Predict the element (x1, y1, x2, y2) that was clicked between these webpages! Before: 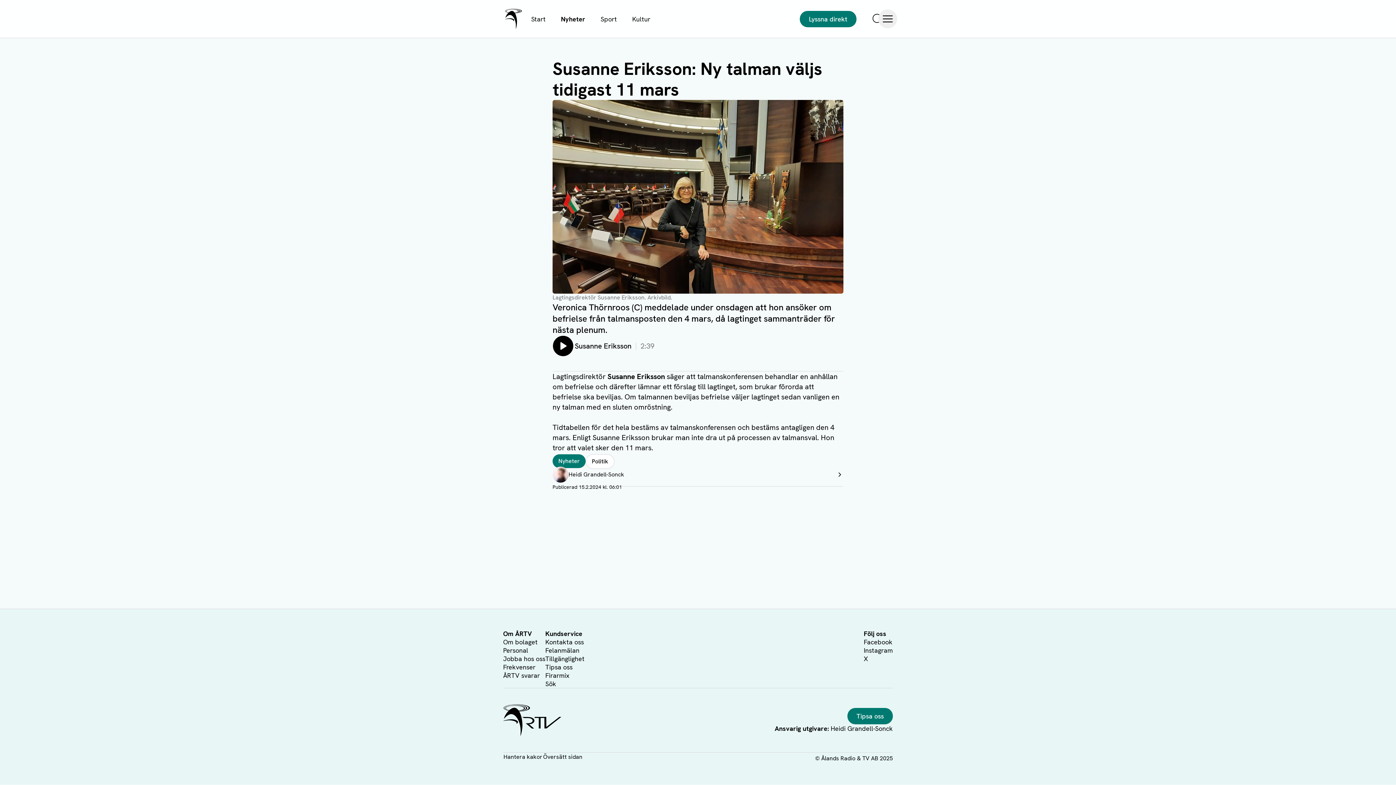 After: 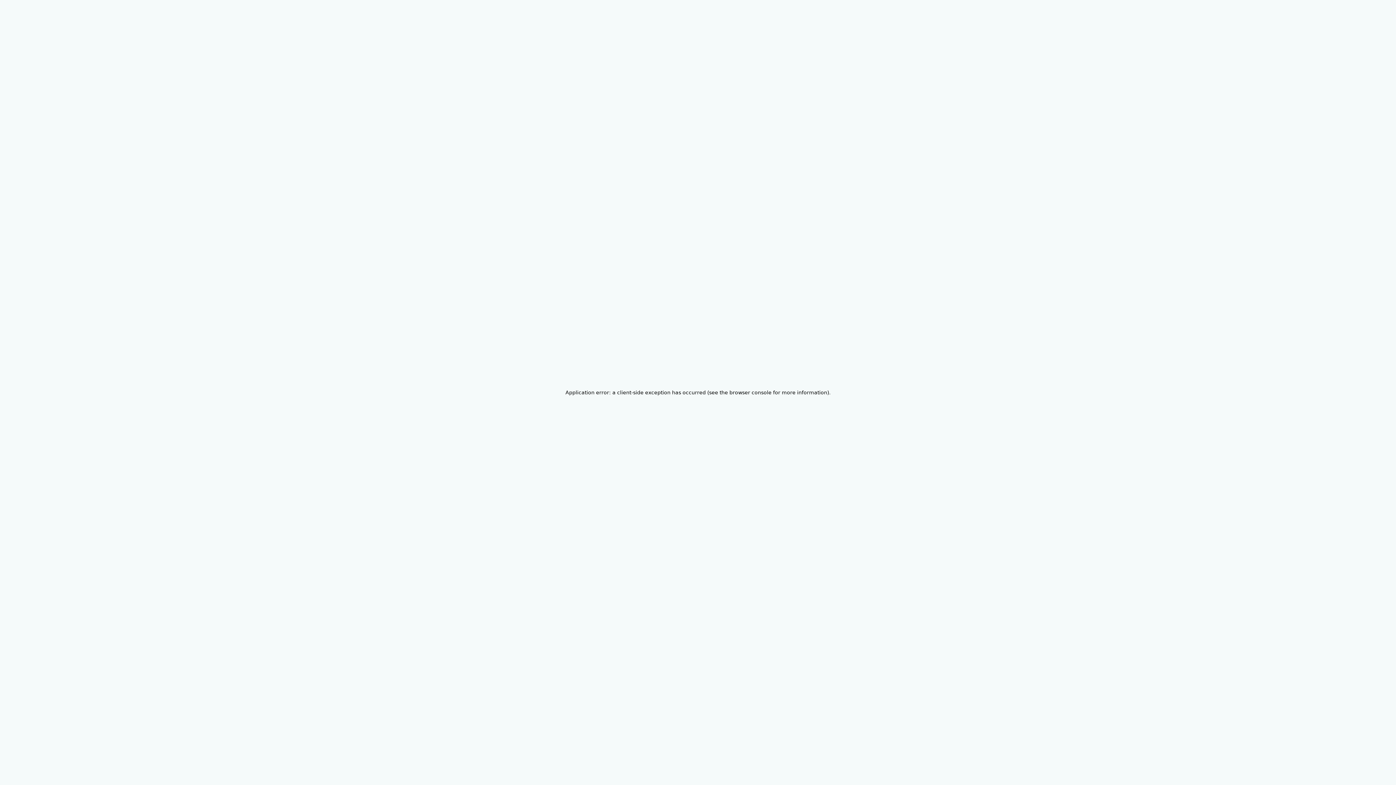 Action: bbox: (523, 10, 553, 27) label: Start